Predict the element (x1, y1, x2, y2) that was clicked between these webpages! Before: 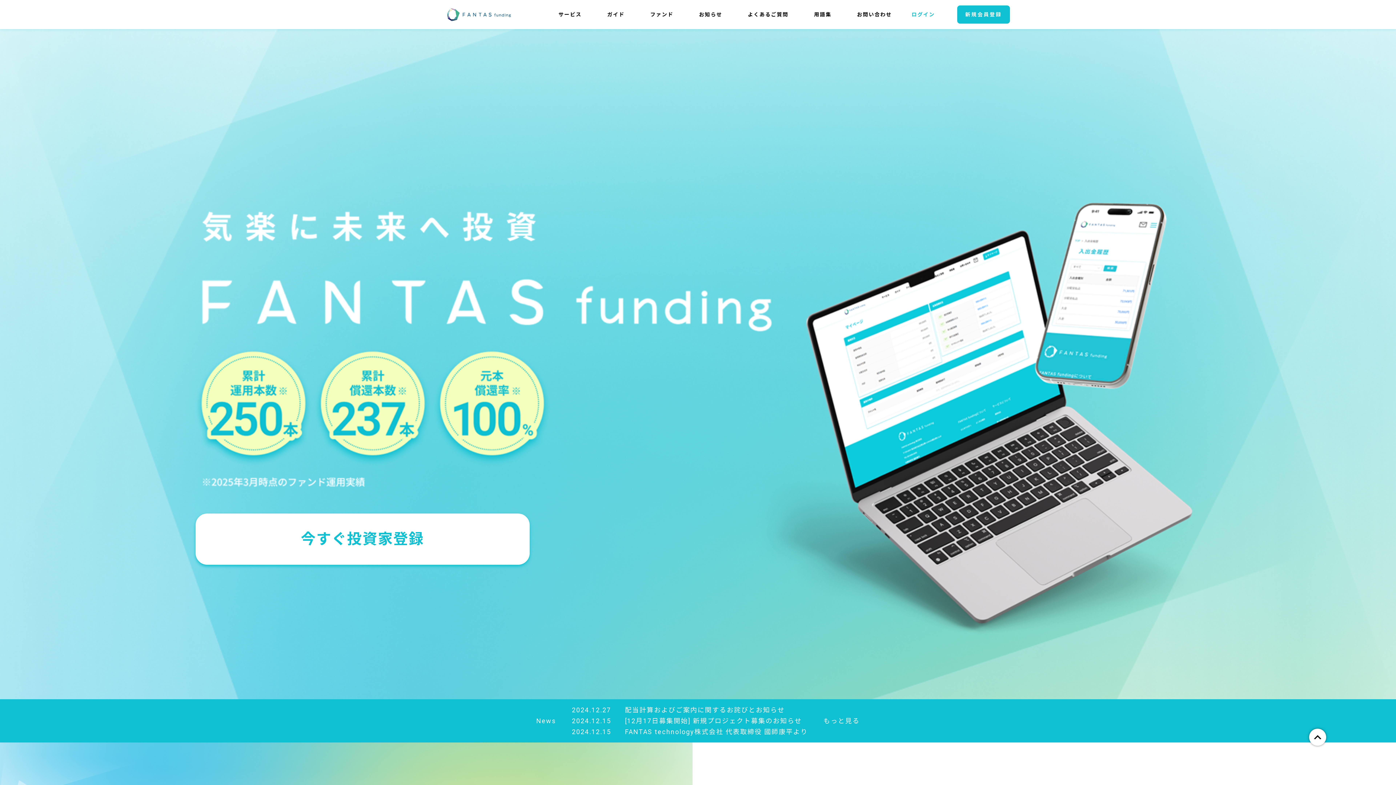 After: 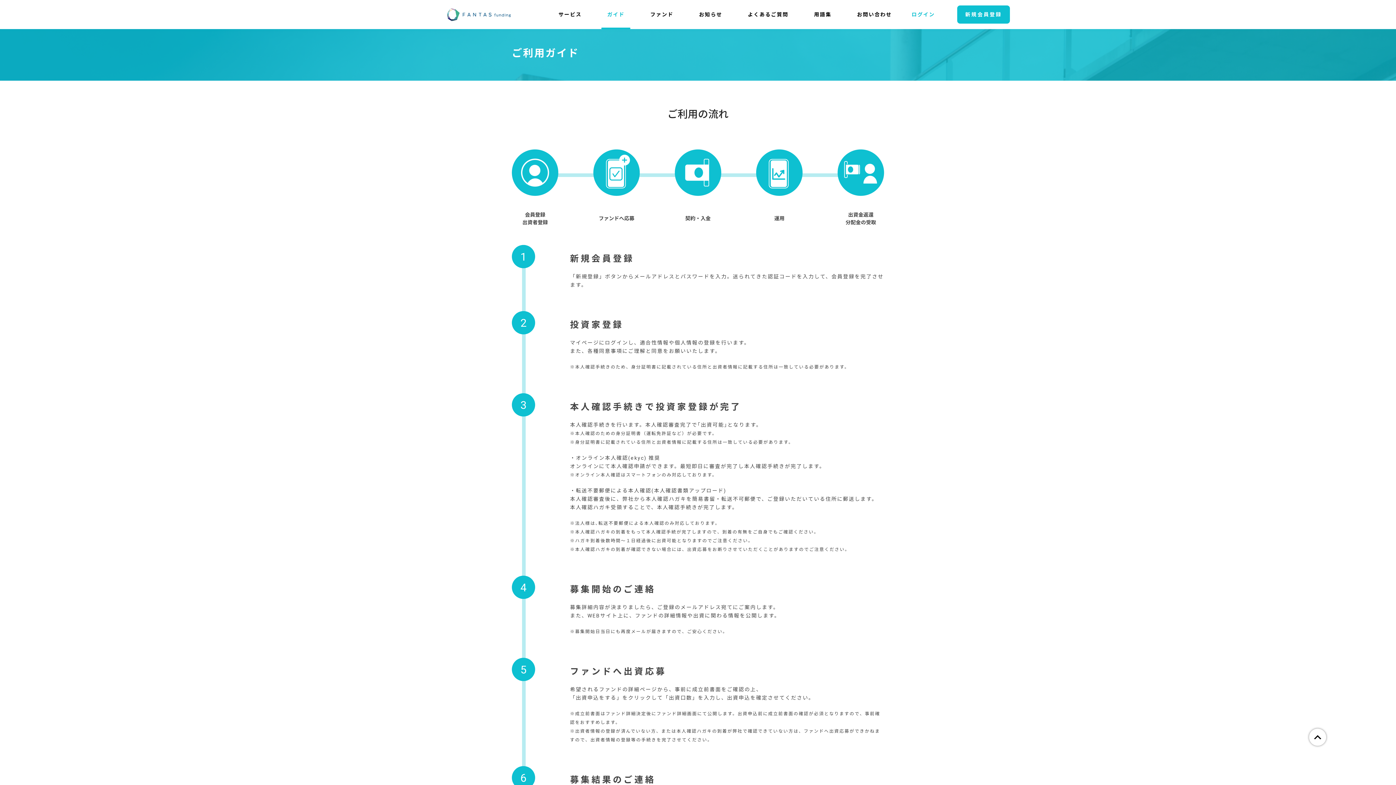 Action: label: ガイド bbox: (601, 2, 630, 27)